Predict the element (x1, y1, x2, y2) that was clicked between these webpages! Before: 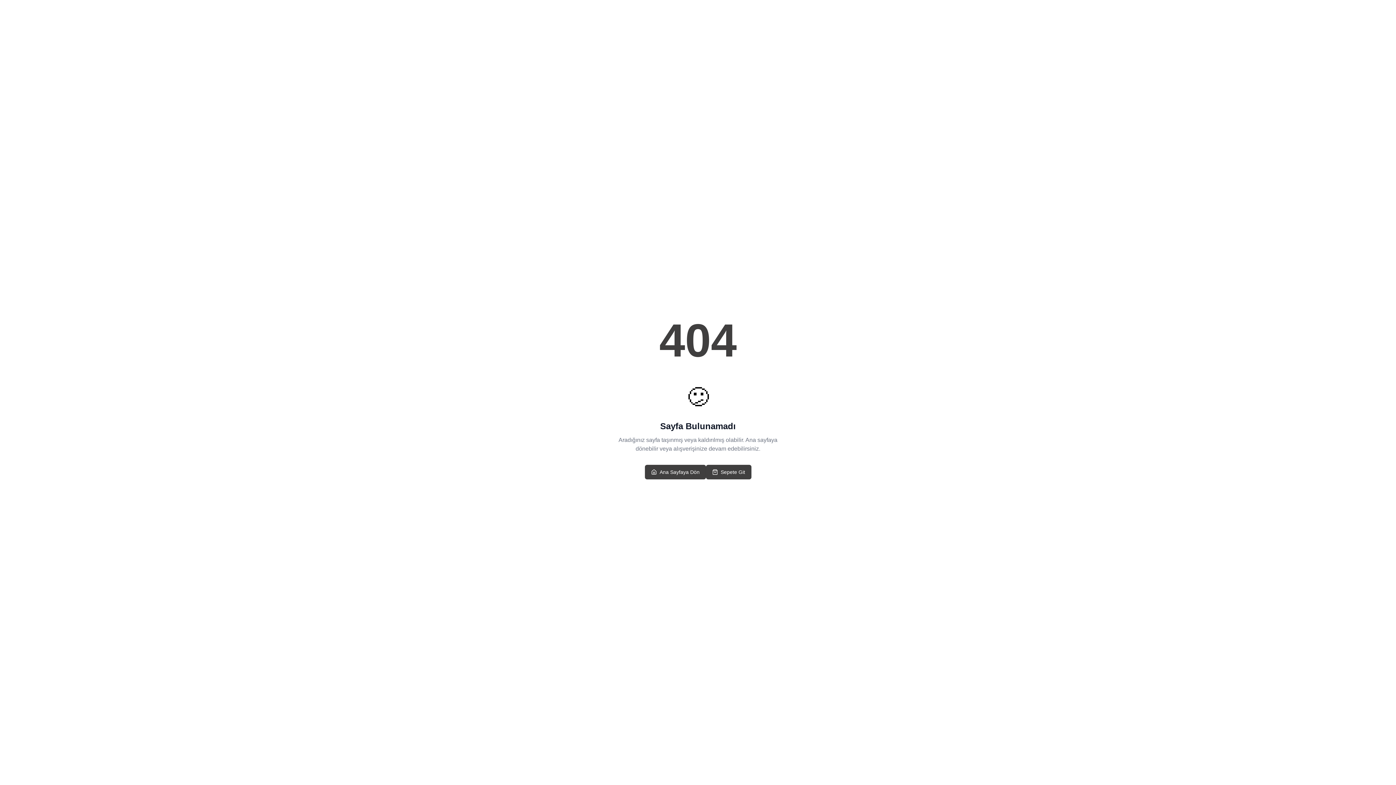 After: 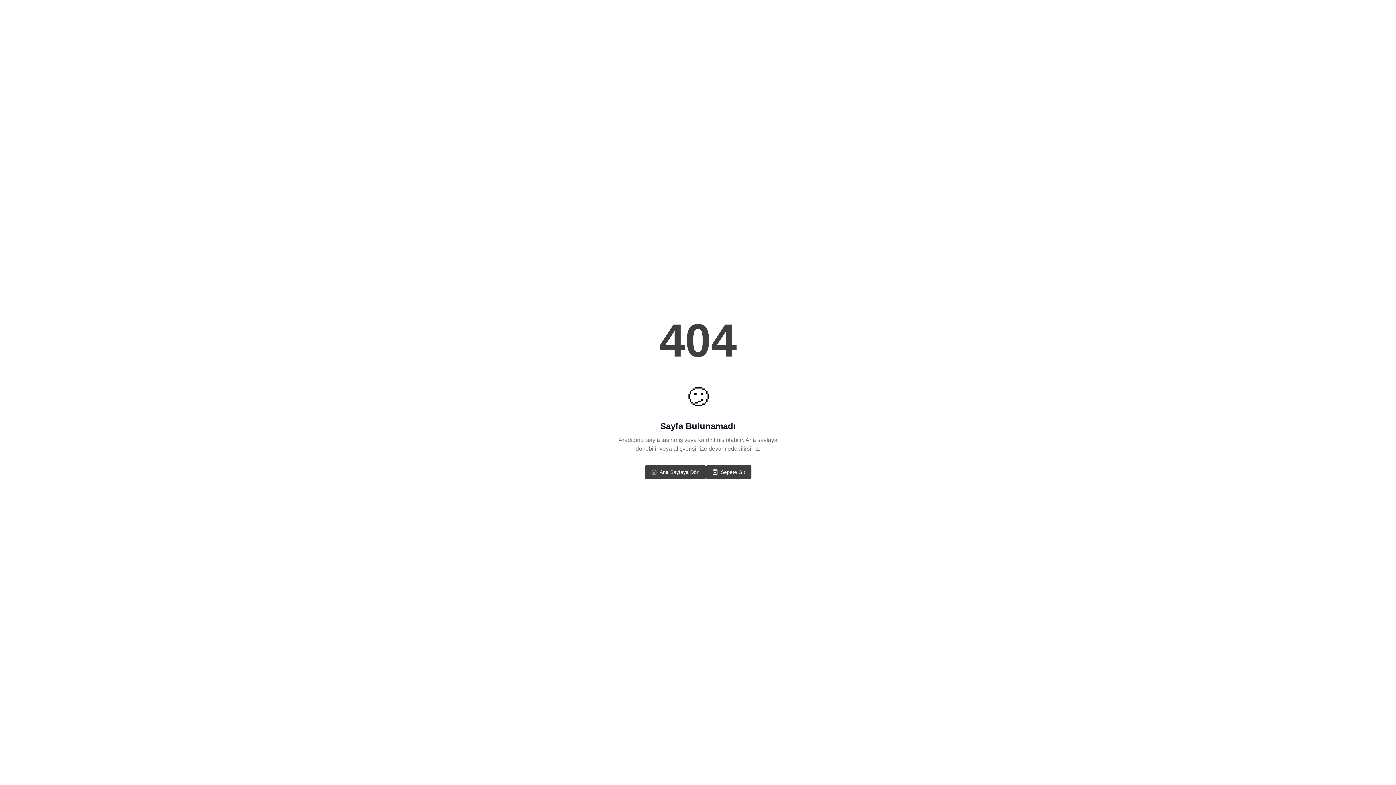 Action: label: Ana Sayfaya Dön bbox: (644, 465, 706, 479)